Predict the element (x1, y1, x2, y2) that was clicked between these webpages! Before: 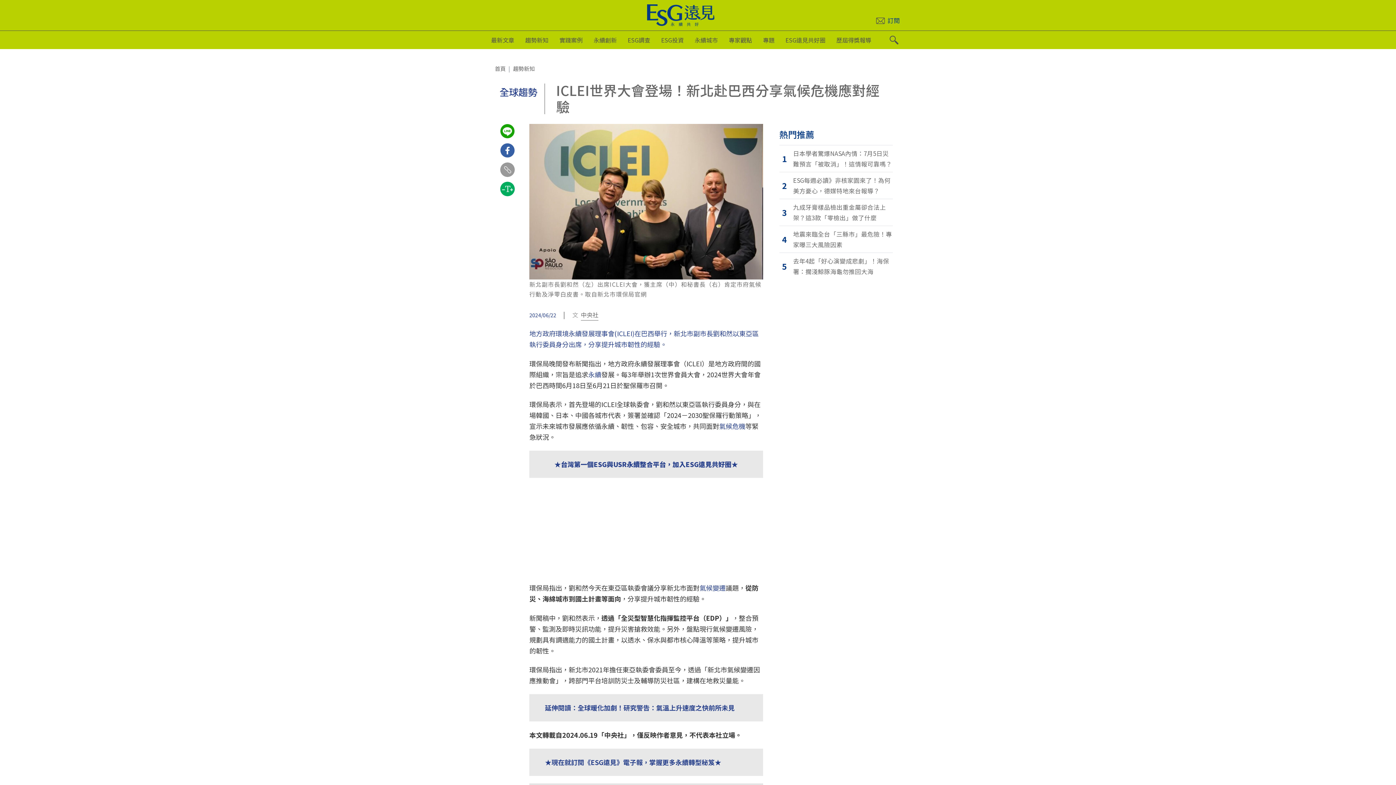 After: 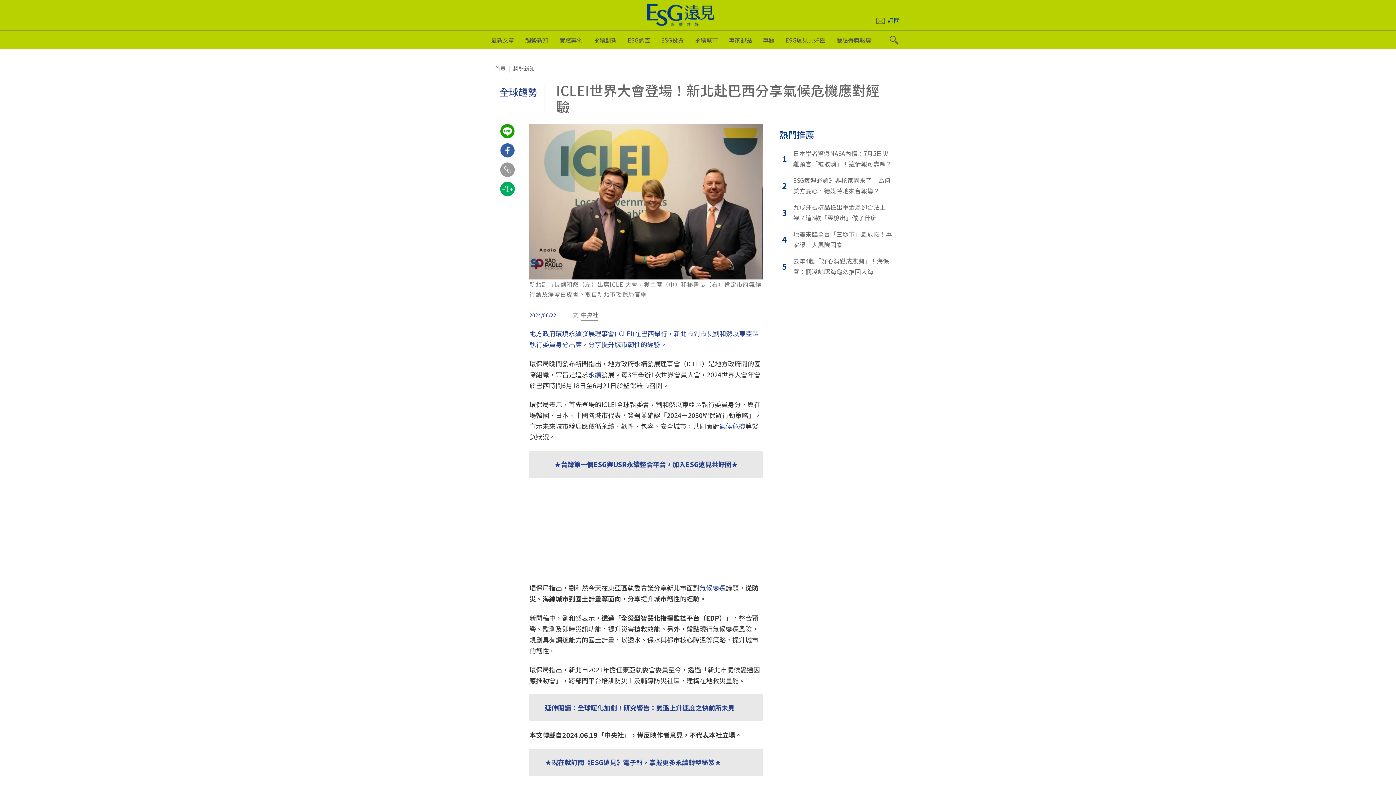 Action: label:   bbox: (500, 172, 515, 180)